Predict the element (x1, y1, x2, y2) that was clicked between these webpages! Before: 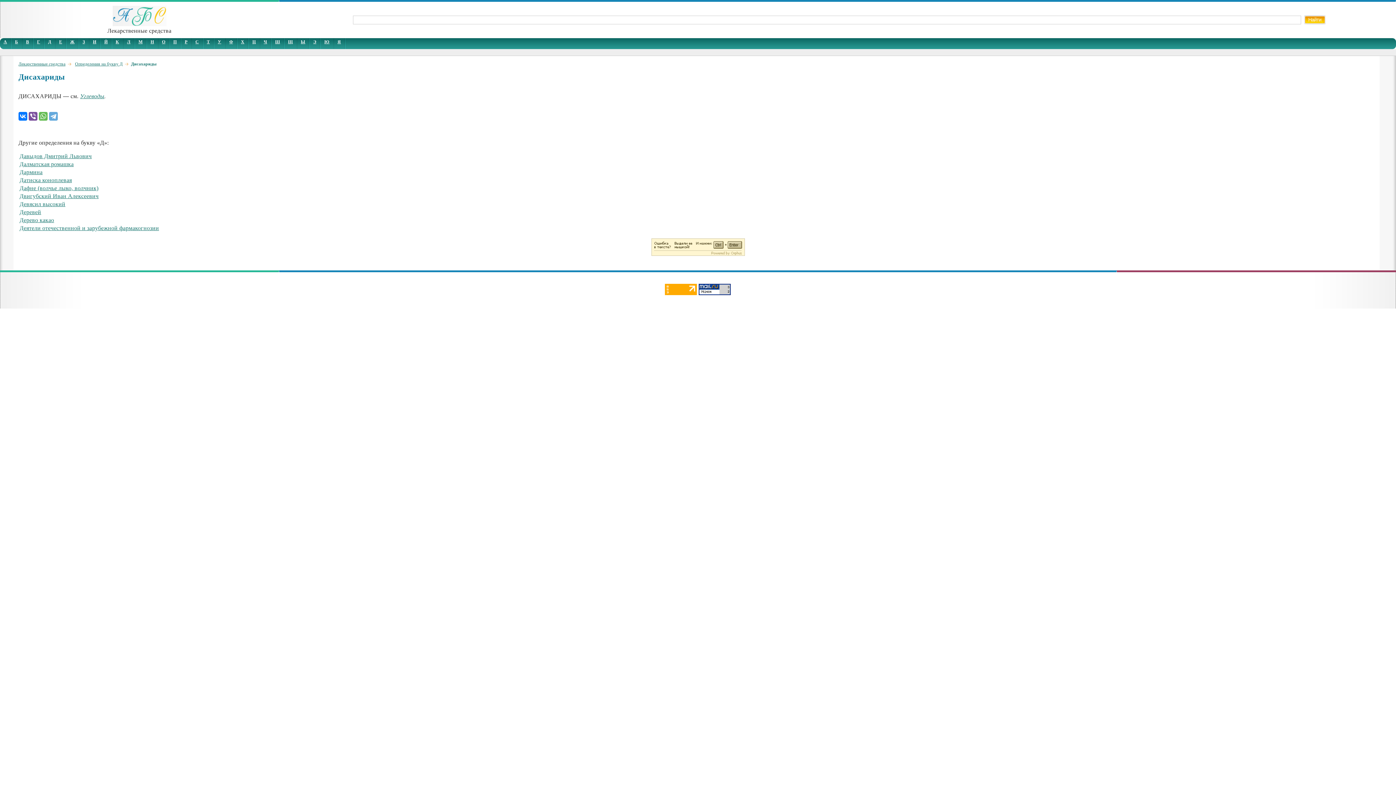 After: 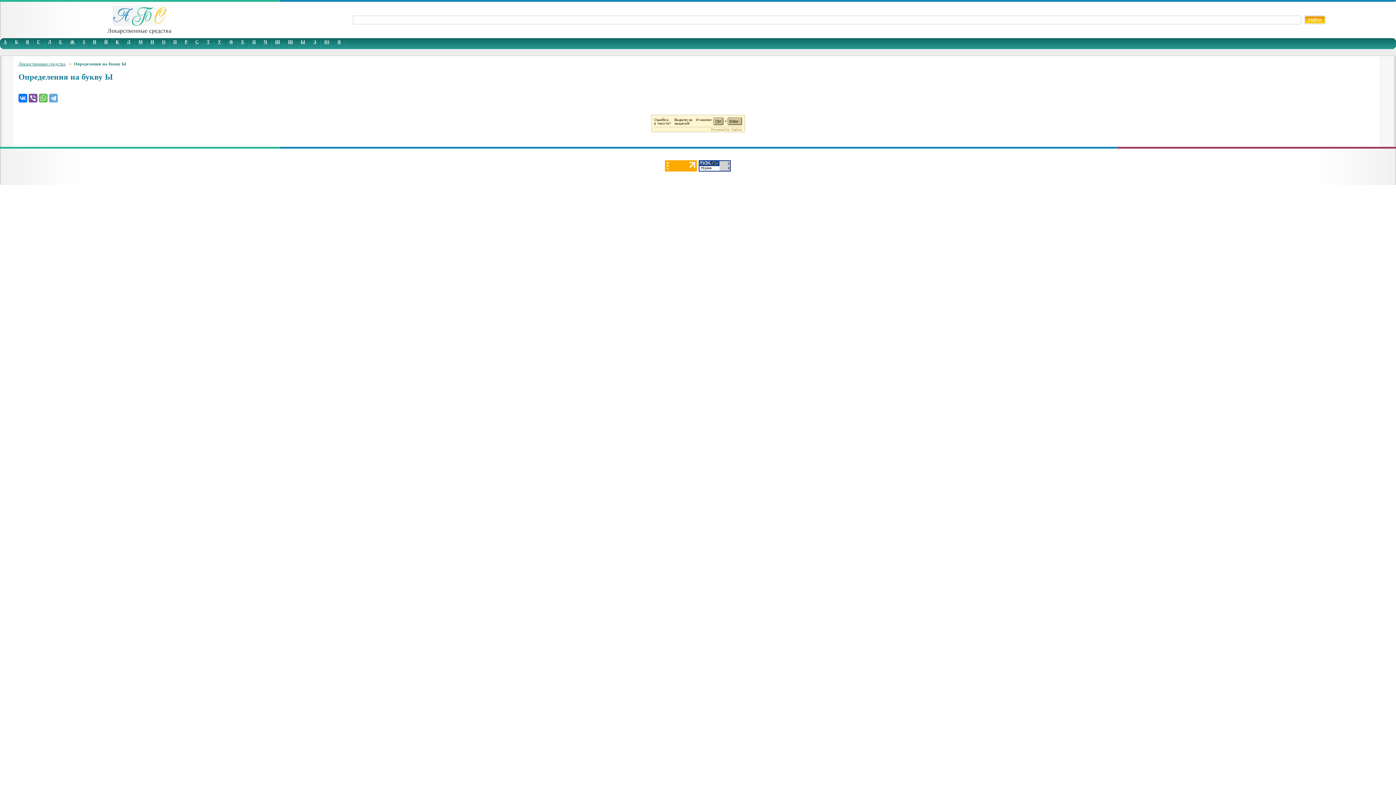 Action: label: Ы bbox: (300, 39, 305, 44)